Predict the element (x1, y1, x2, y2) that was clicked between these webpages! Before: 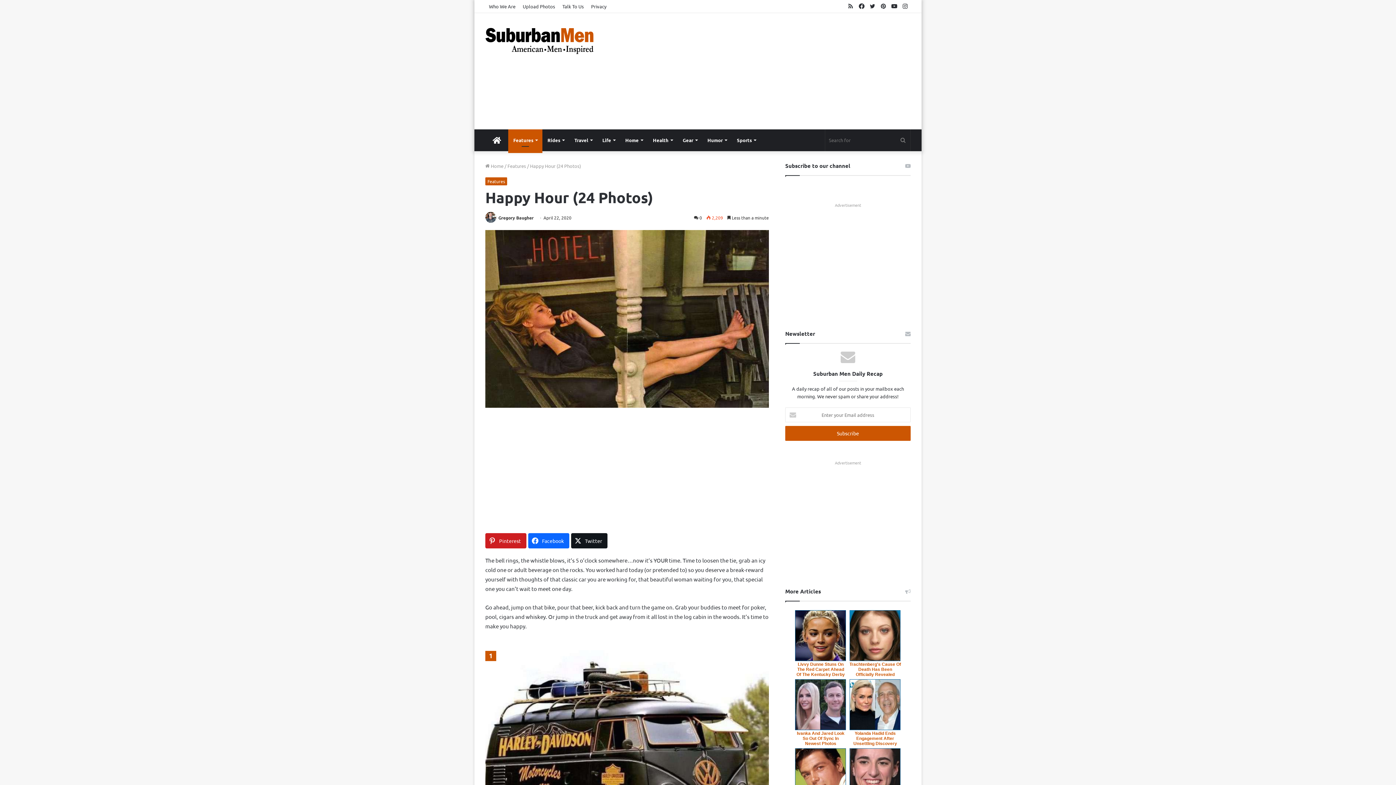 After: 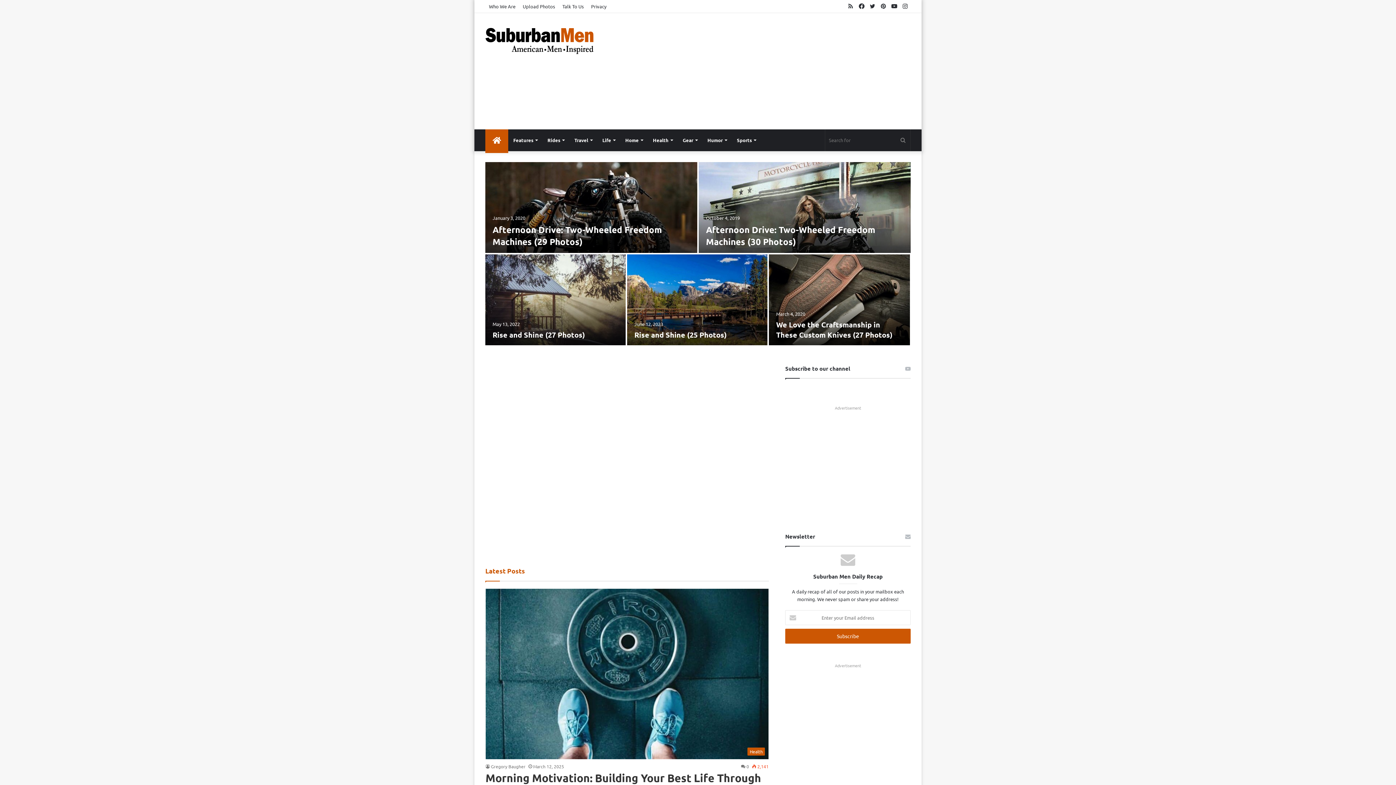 Action: bbox: (485, 27, 593, 54)